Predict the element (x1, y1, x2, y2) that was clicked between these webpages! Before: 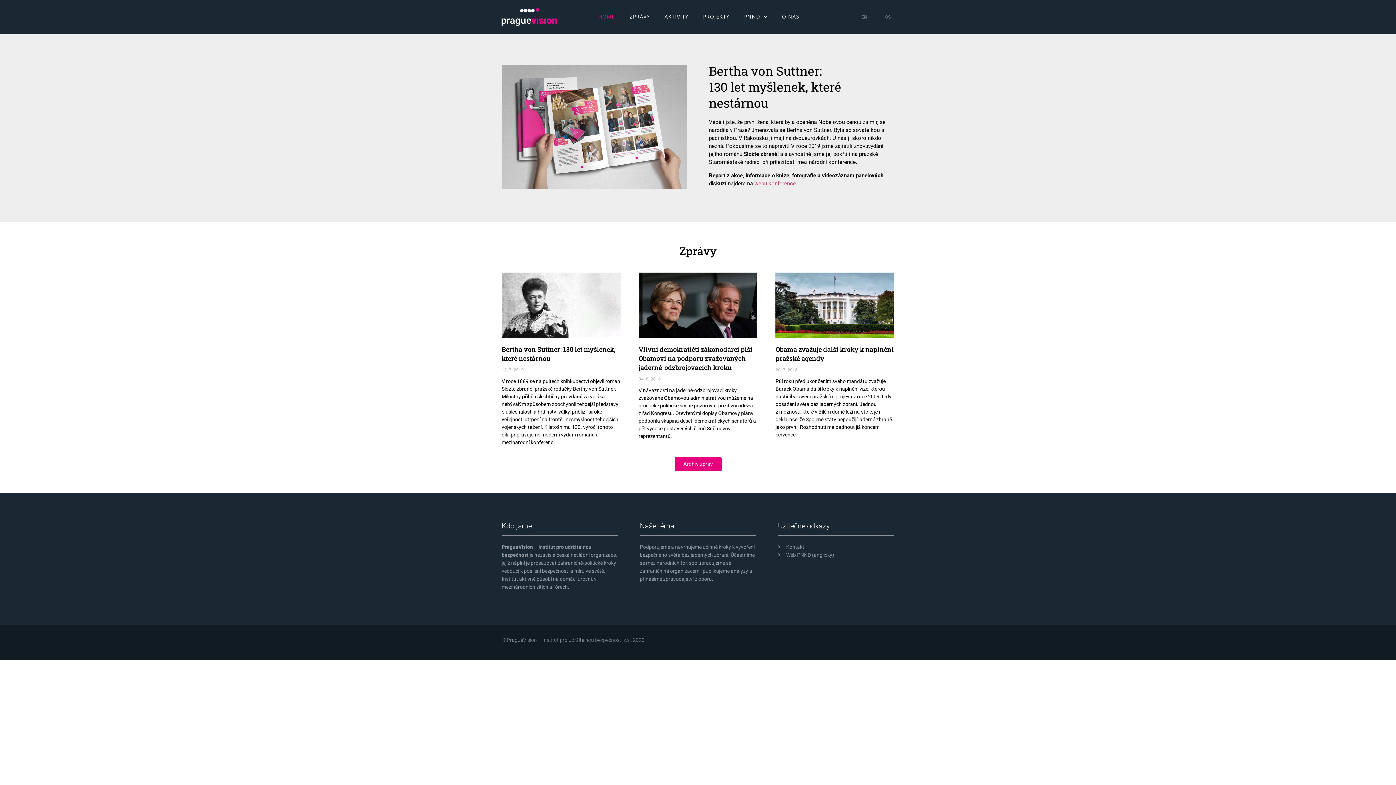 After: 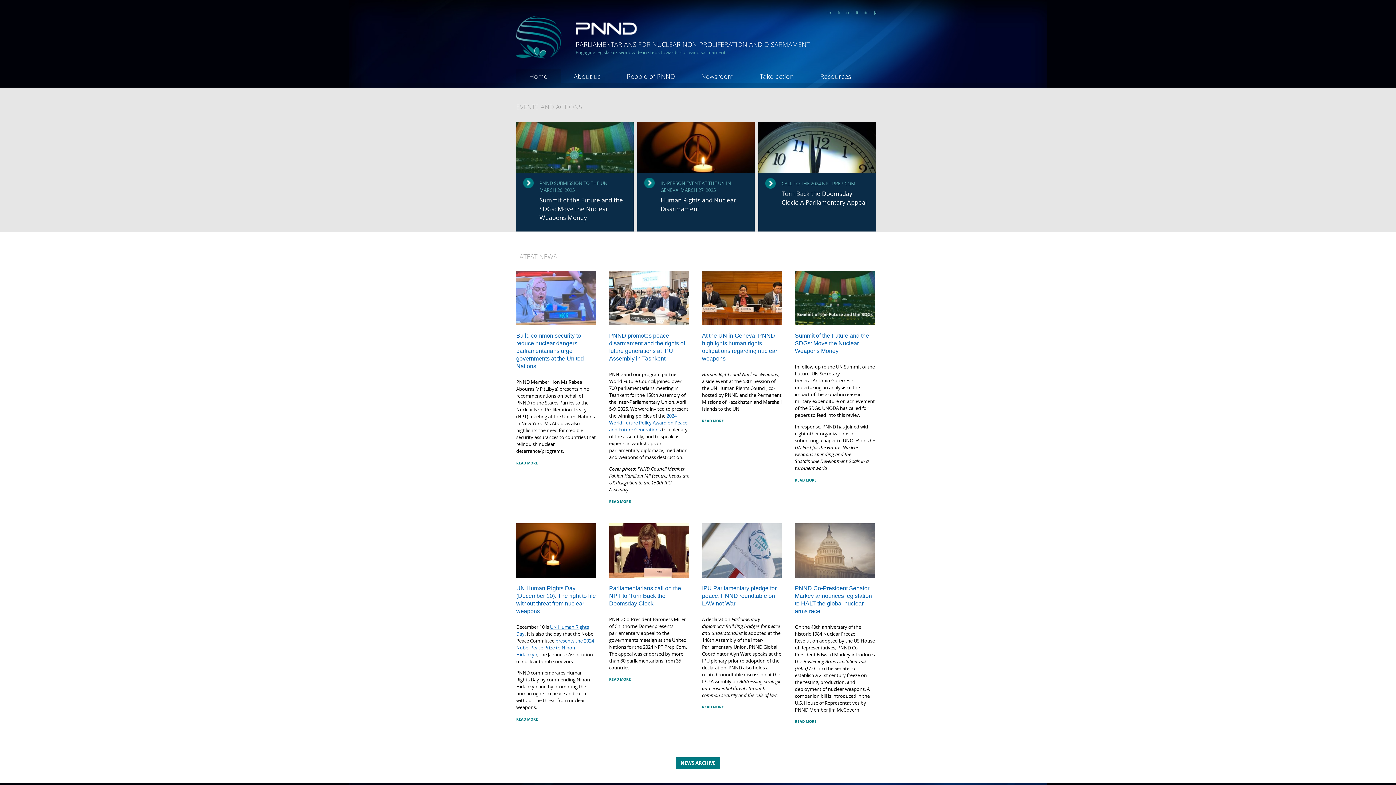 Action: label: Web PNND (anglicky) bbox: (778, 551, 894, 559)